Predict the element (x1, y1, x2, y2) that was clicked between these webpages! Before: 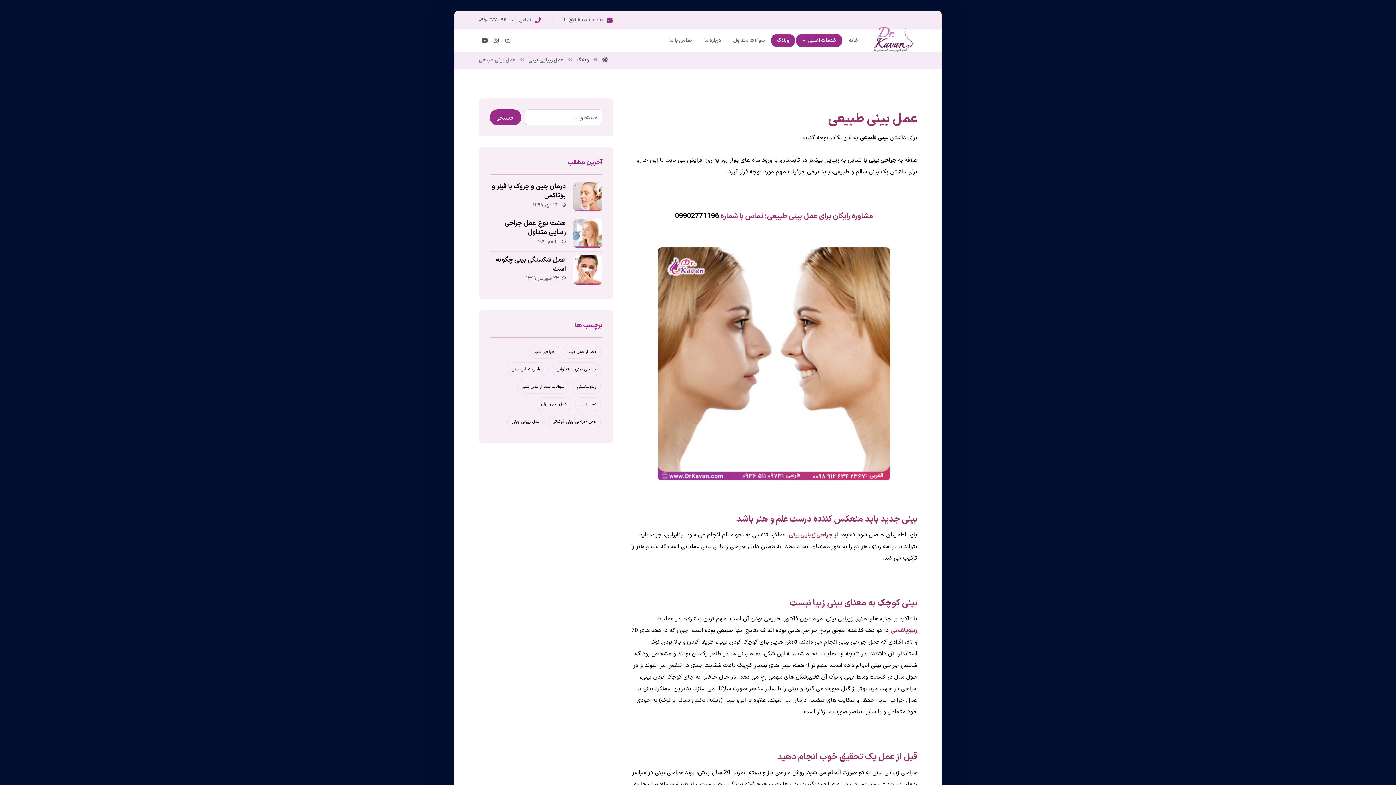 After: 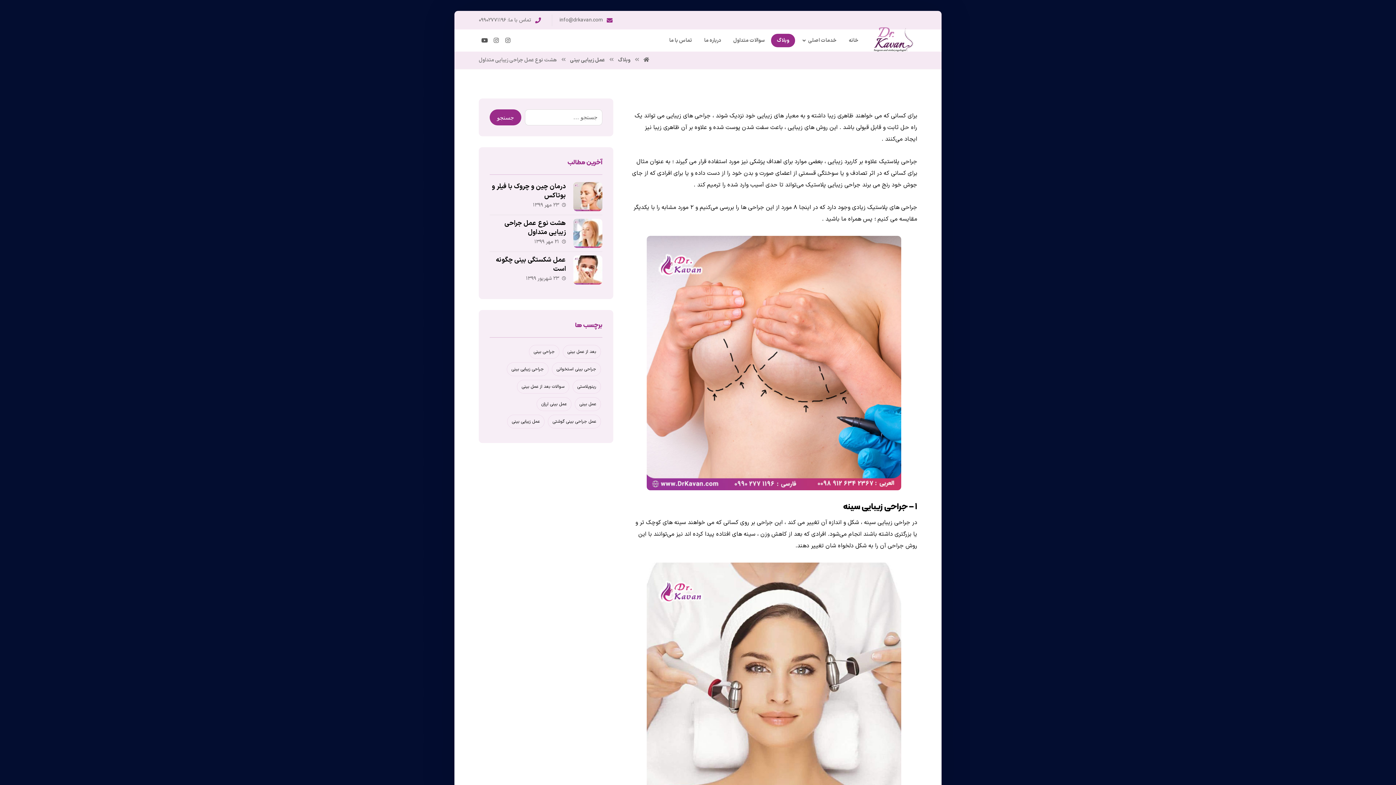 Action: bbox: (573, 218, 602, 248)